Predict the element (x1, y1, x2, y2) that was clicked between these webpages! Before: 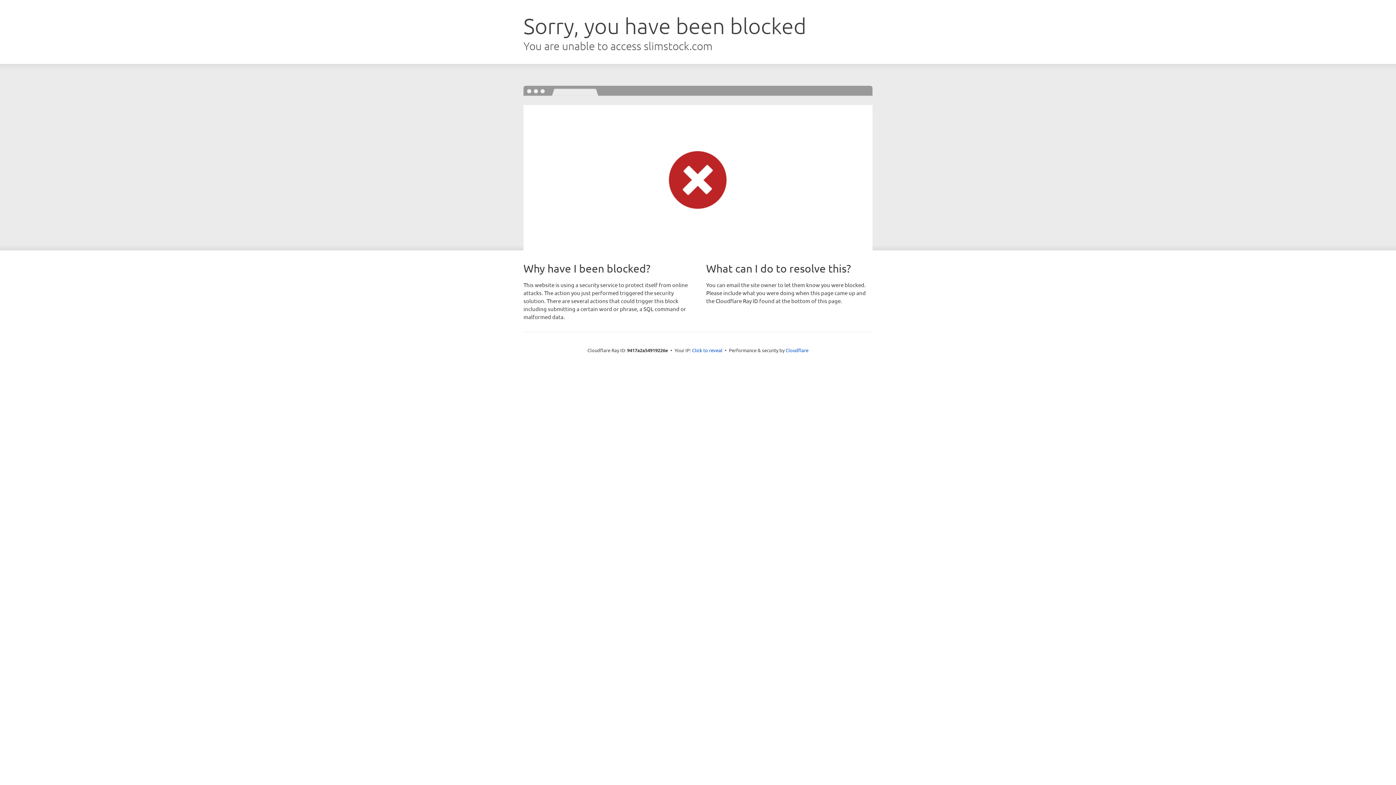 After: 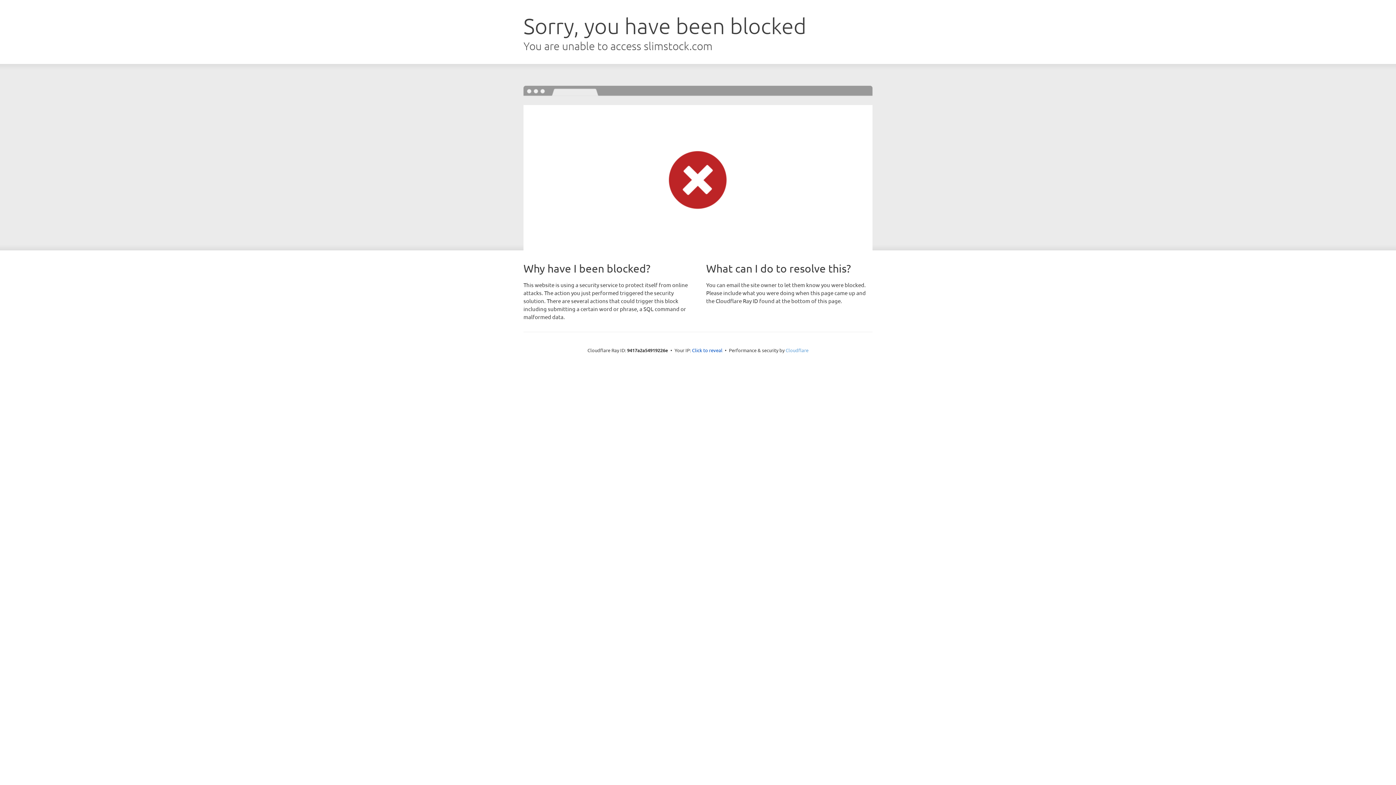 Action: label: Cloudflare bbox: (785, 347, 808, 353)